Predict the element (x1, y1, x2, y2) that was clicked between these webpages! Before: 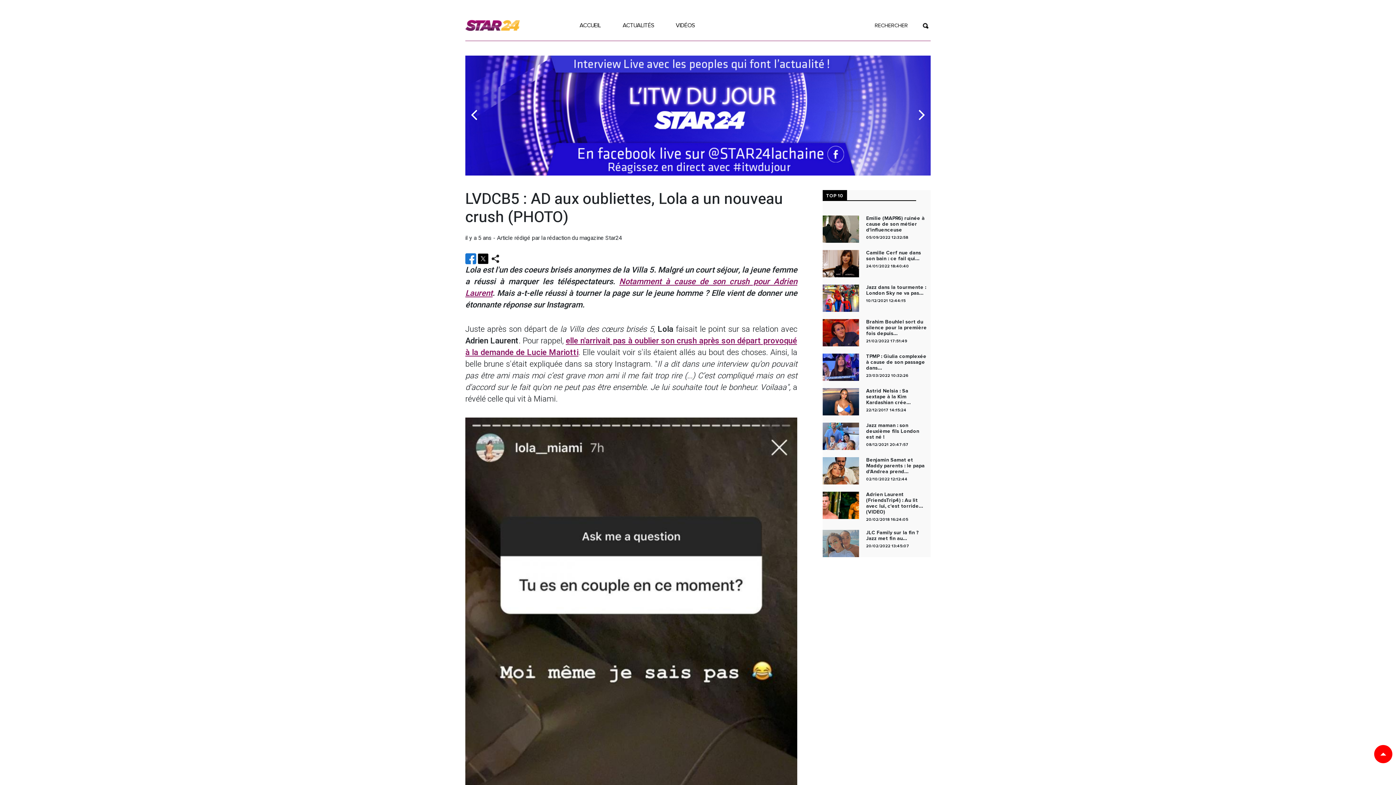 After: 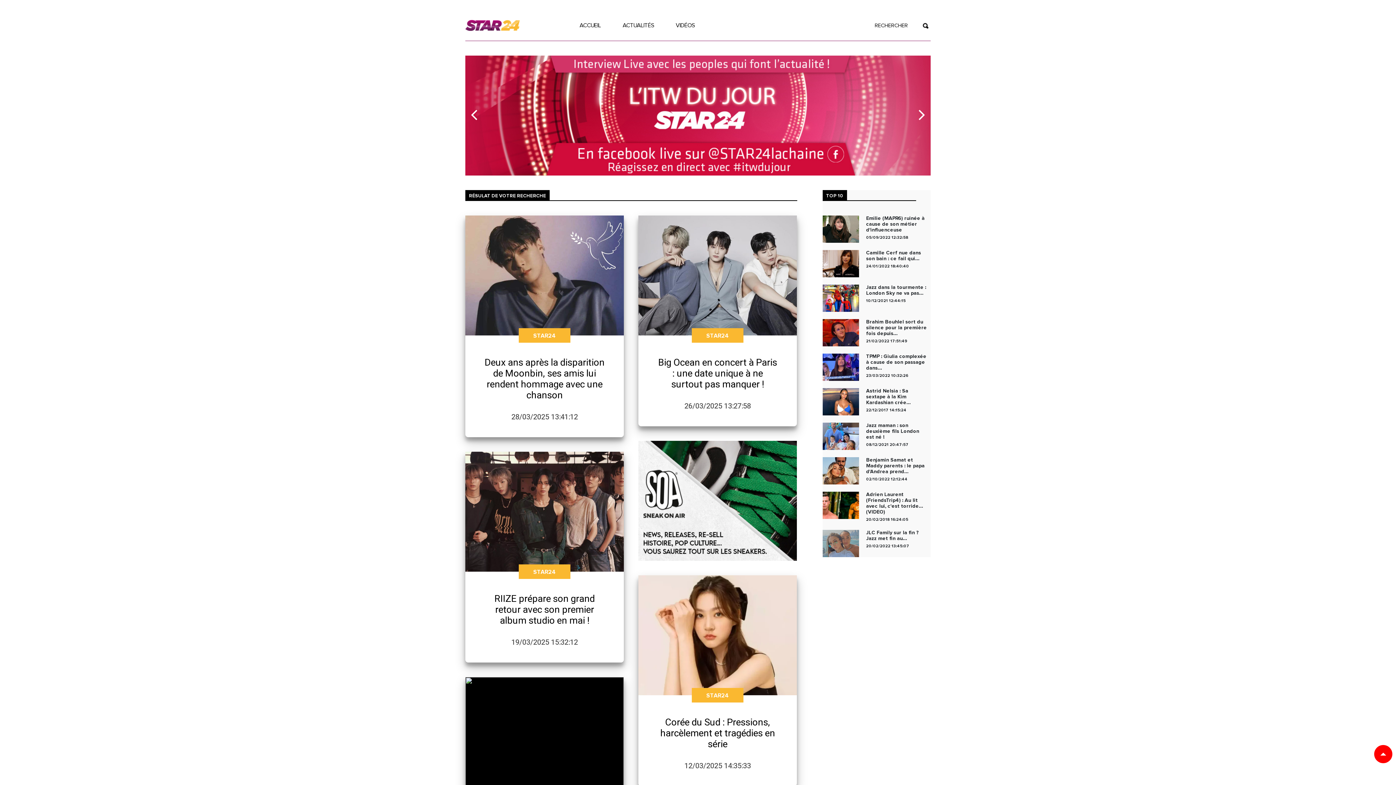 Action: bbox: (920, 20, 930, 29)